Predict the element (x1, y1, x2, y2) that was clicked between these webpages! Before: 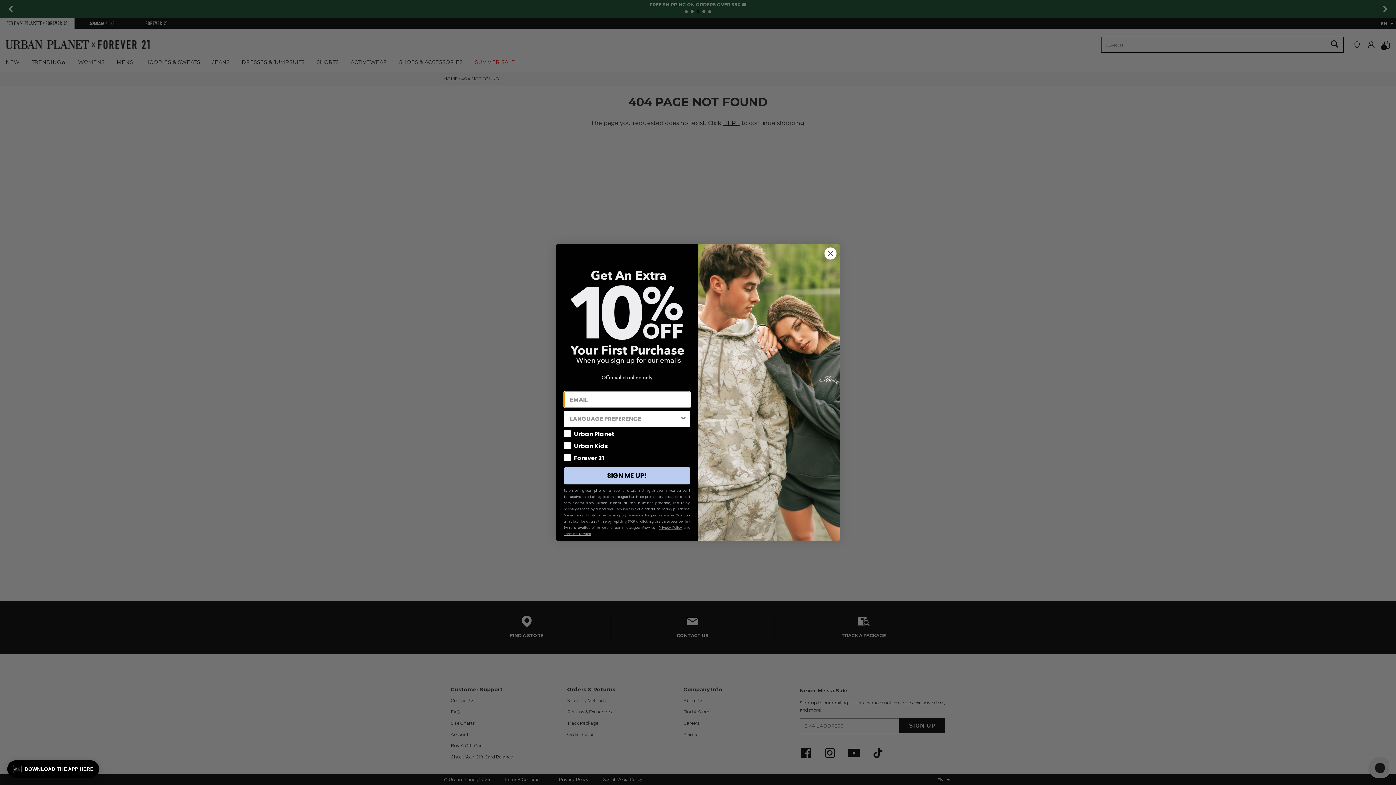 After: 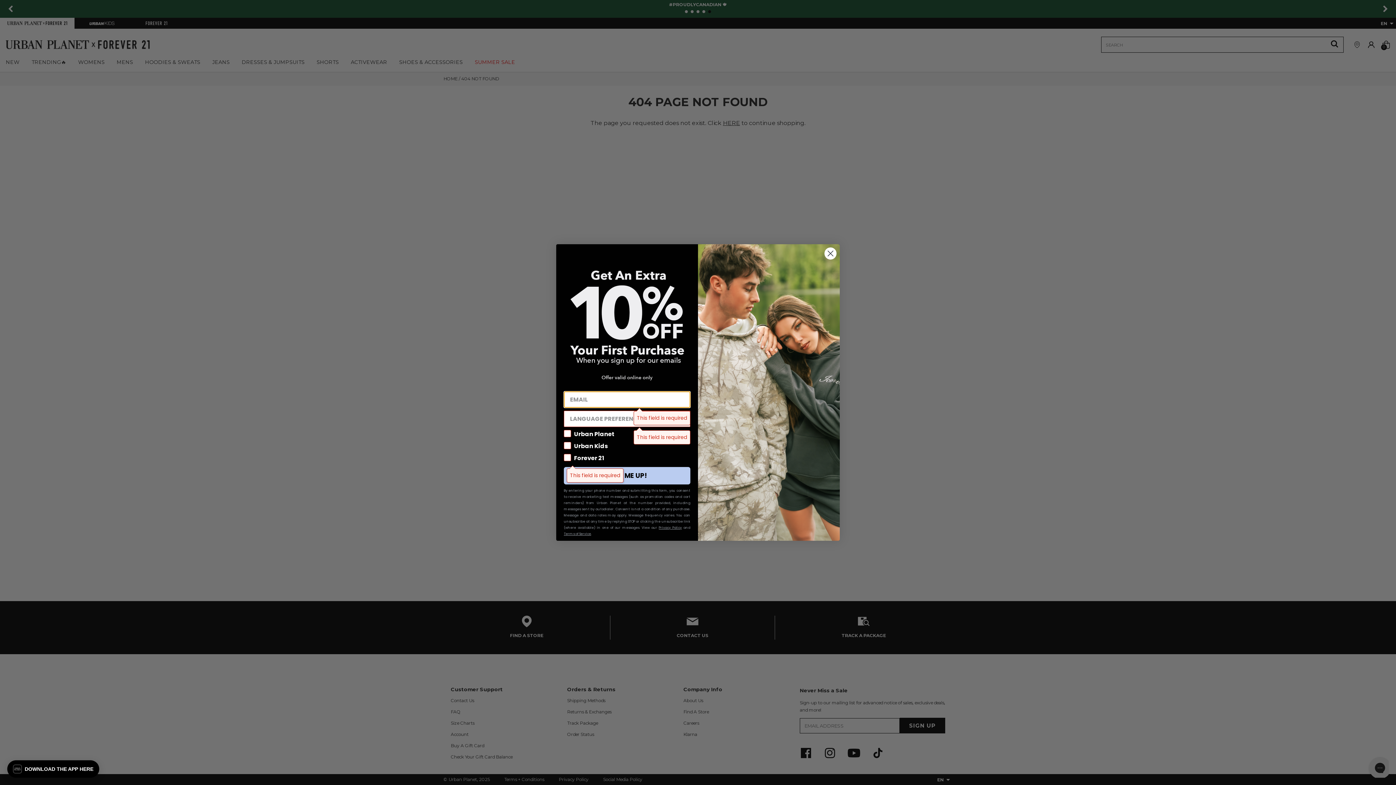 Action: label: SIGN ME UP! bbox: (564, 467, 690, 484)